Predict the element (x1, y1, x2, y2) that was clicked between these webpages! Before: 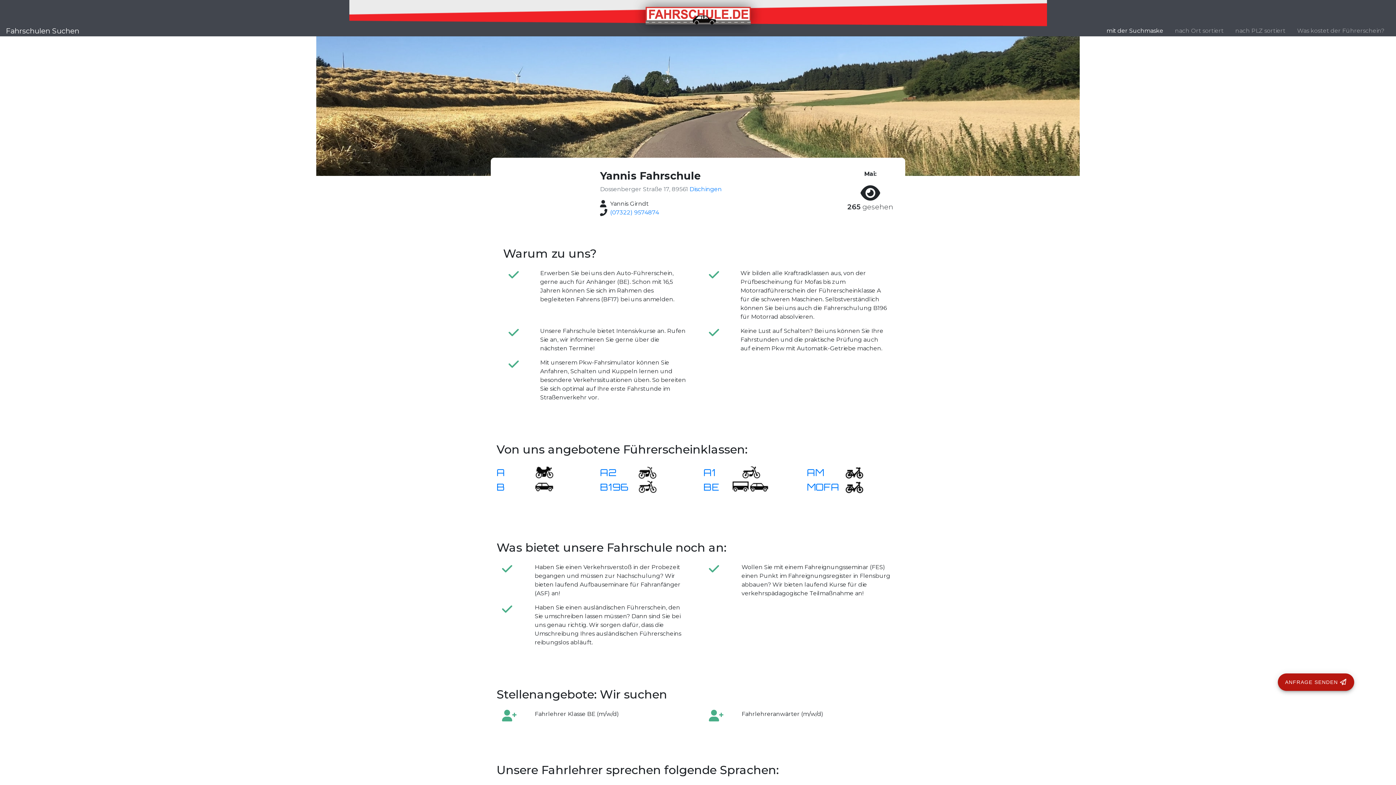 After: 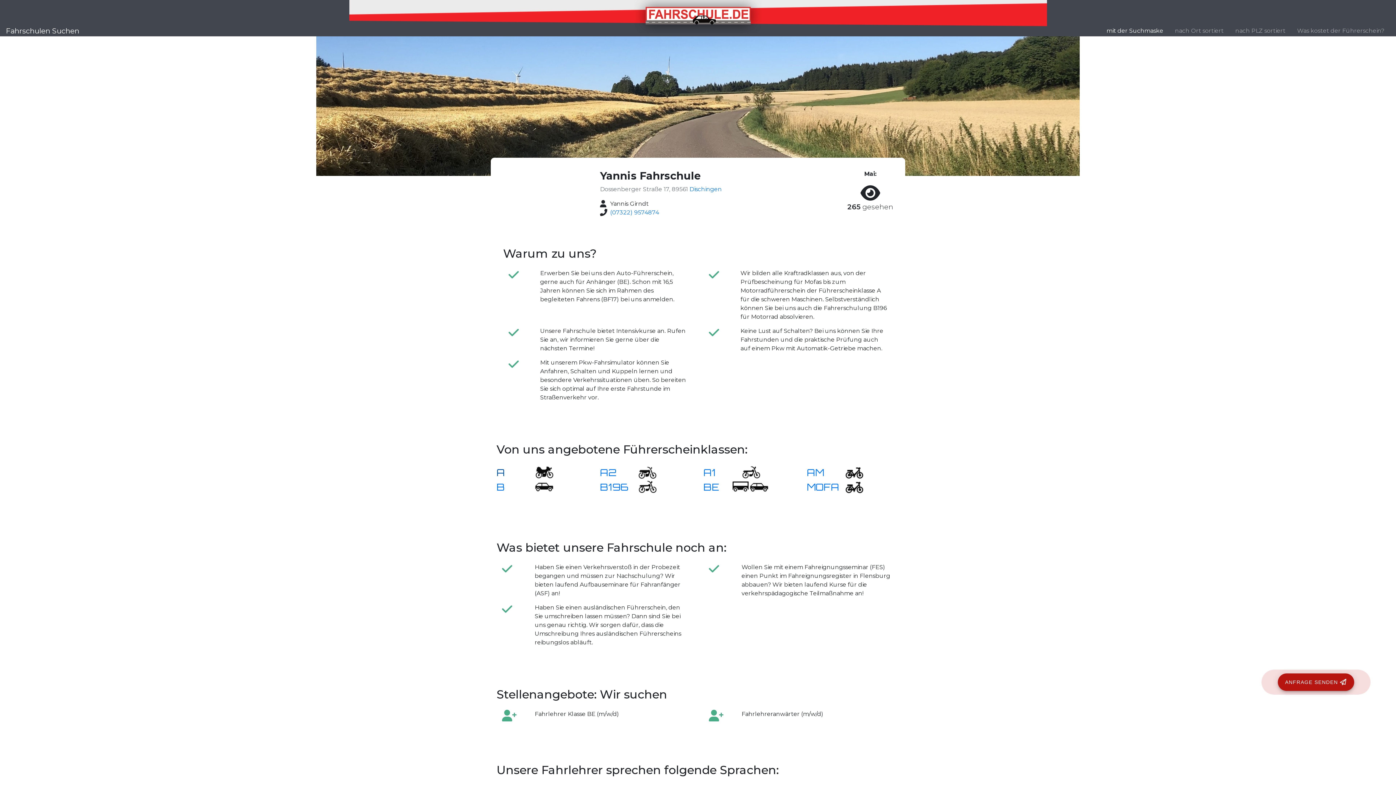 Action: bbox: (496, 470, 505, 477) label: A